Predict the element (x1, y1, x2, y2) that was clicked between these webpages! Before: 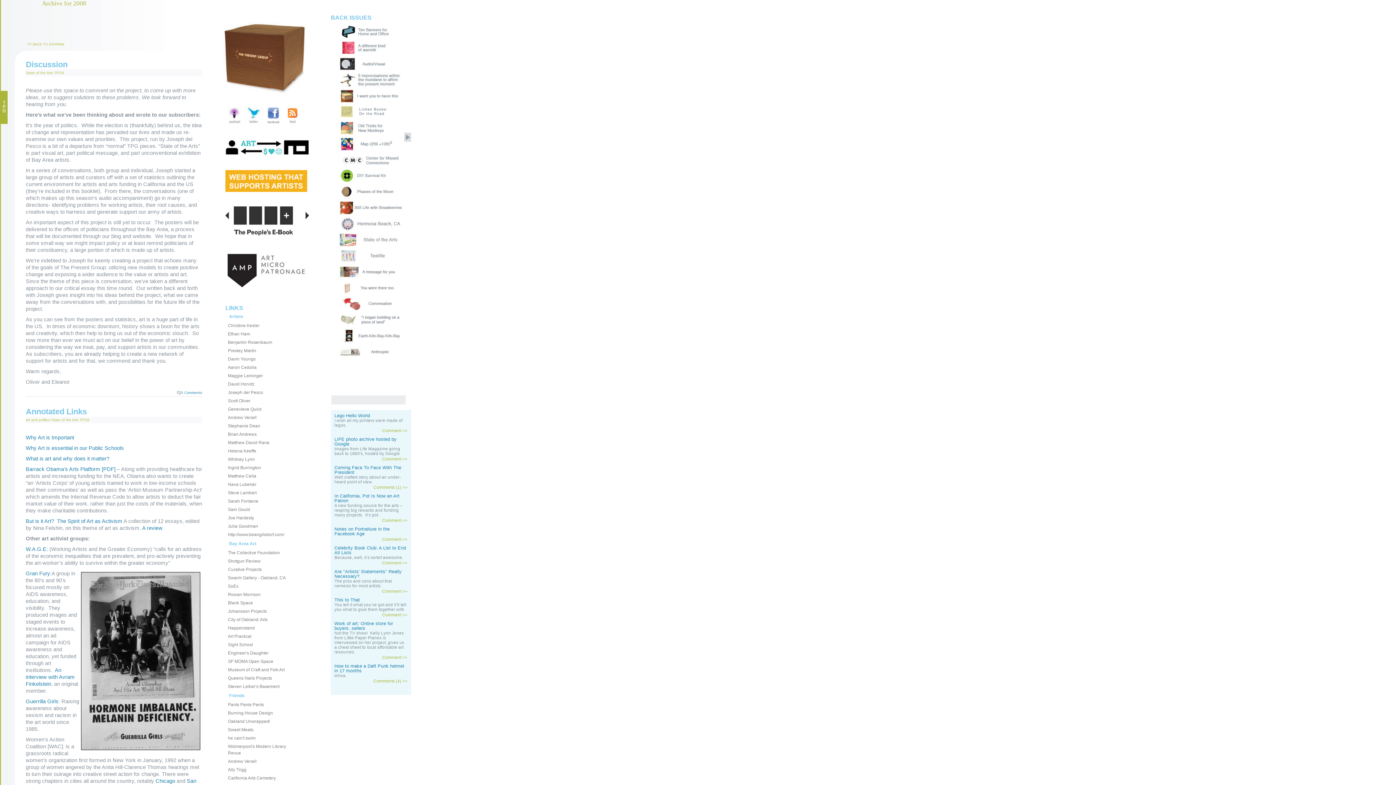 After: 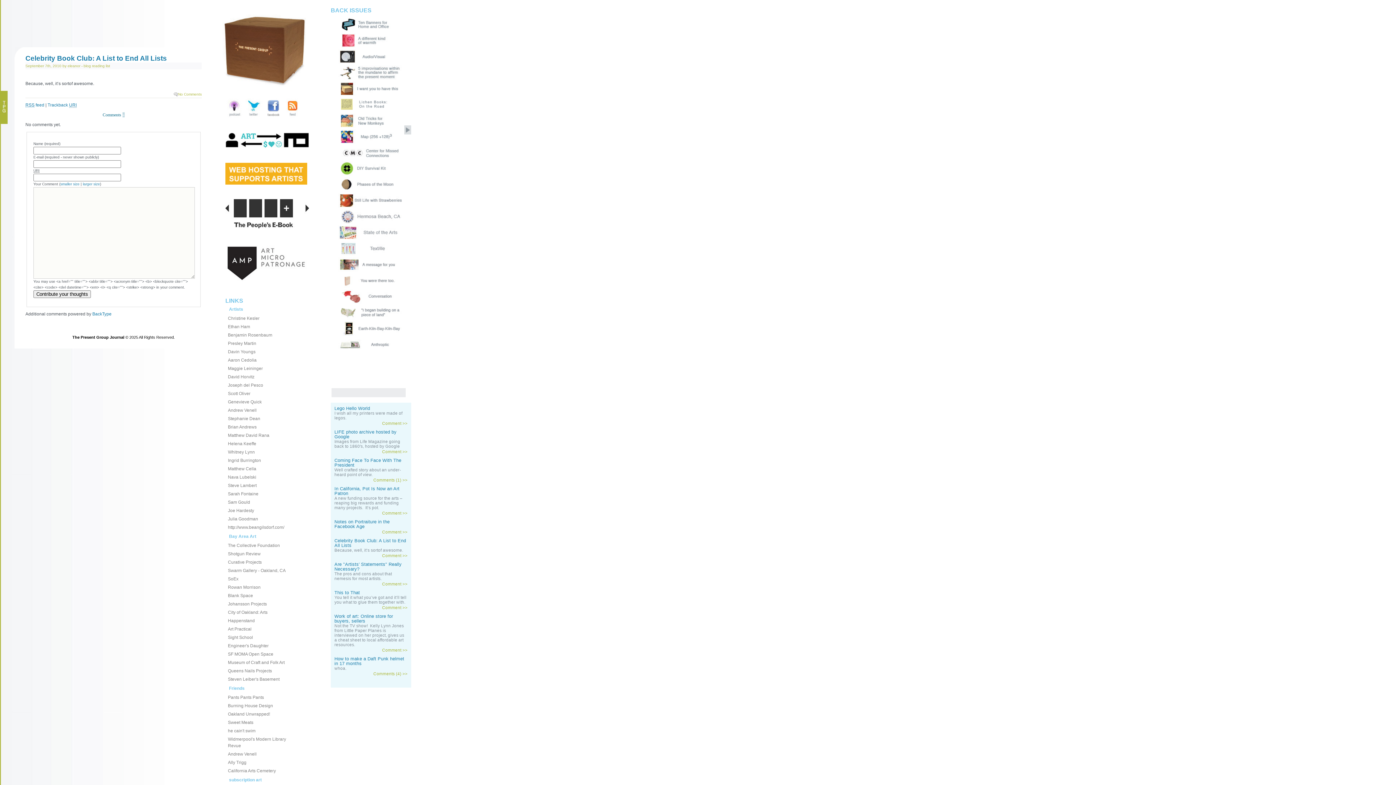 Action: label: Comment >> bbox: (382, 561, 407, 565)